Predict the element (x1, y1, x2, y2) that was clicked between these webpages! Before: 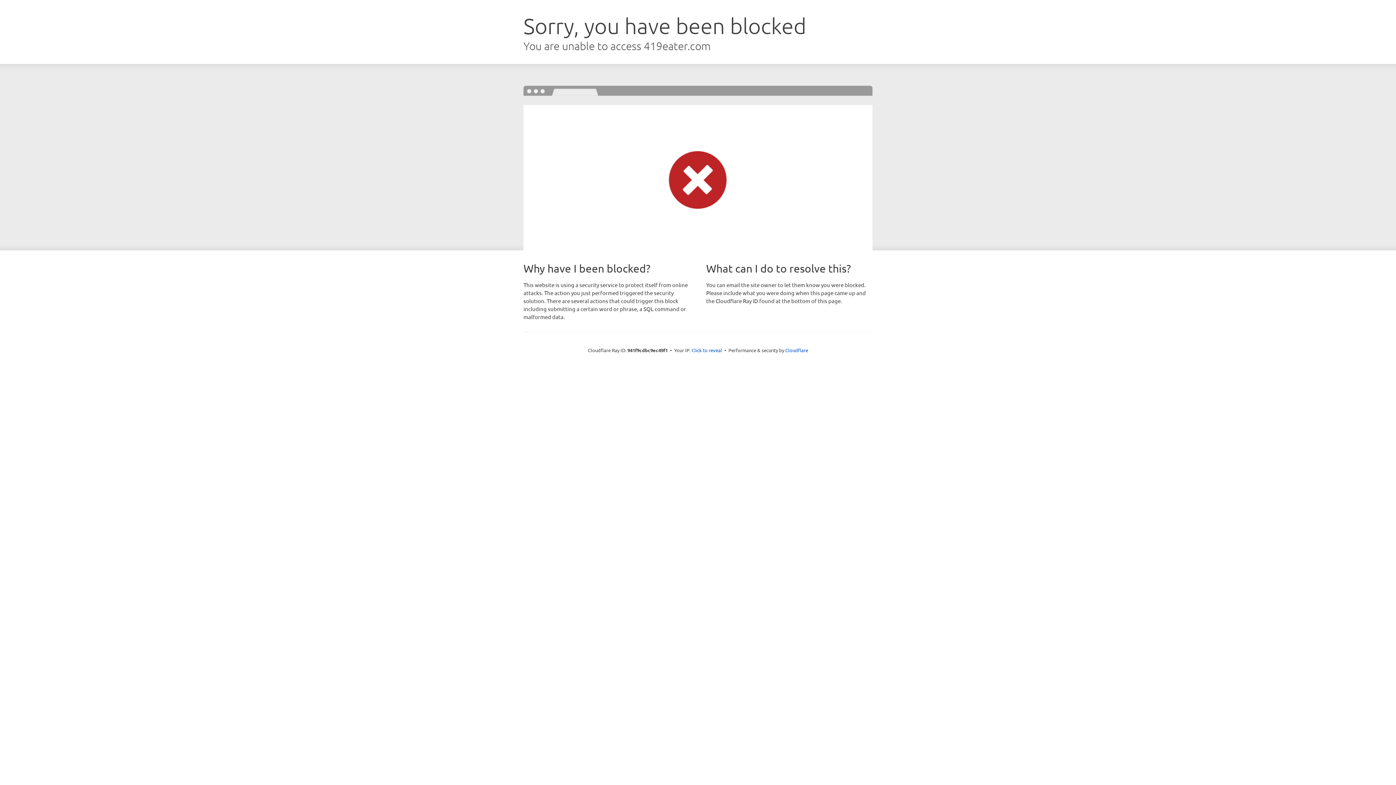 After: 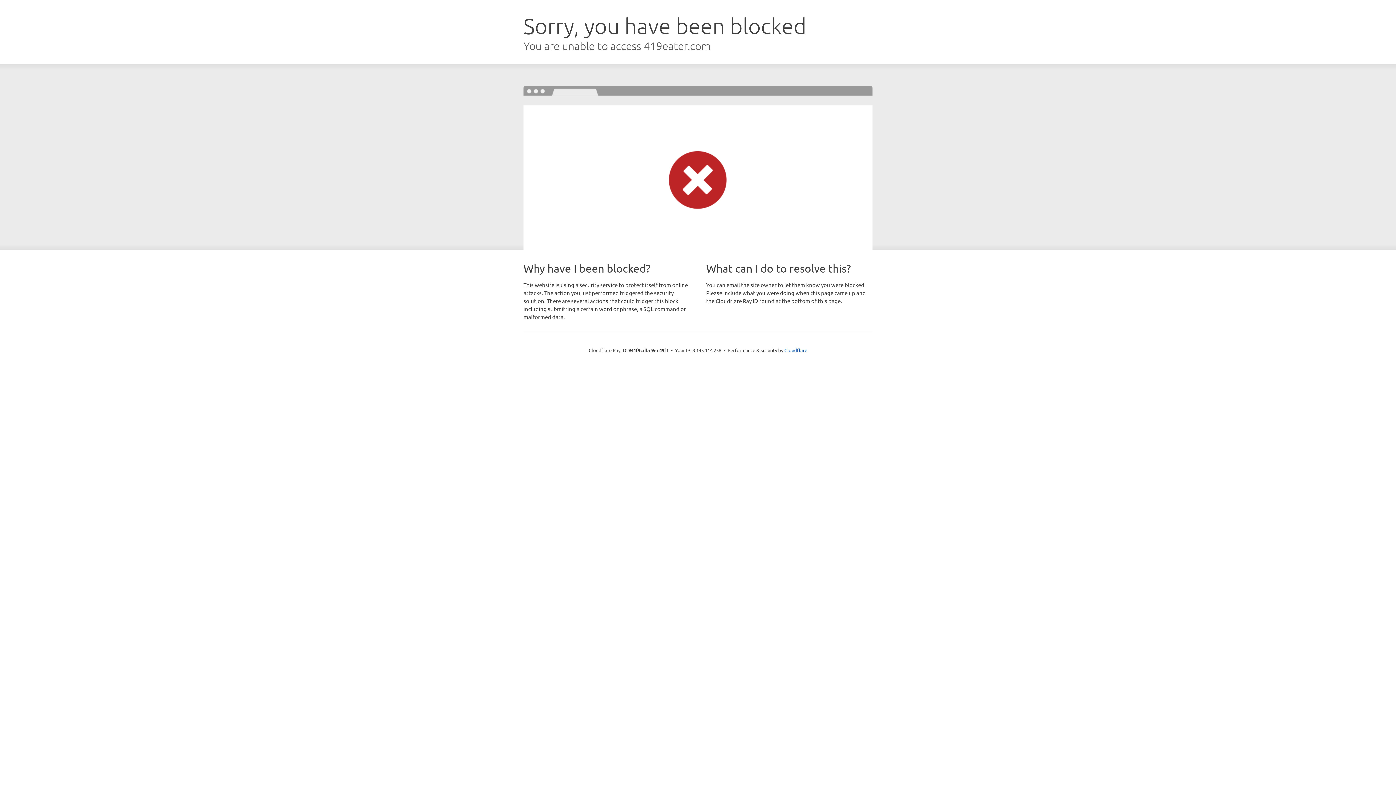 Action: label: Click to reveal bbox: (691, 346, 722, 353)